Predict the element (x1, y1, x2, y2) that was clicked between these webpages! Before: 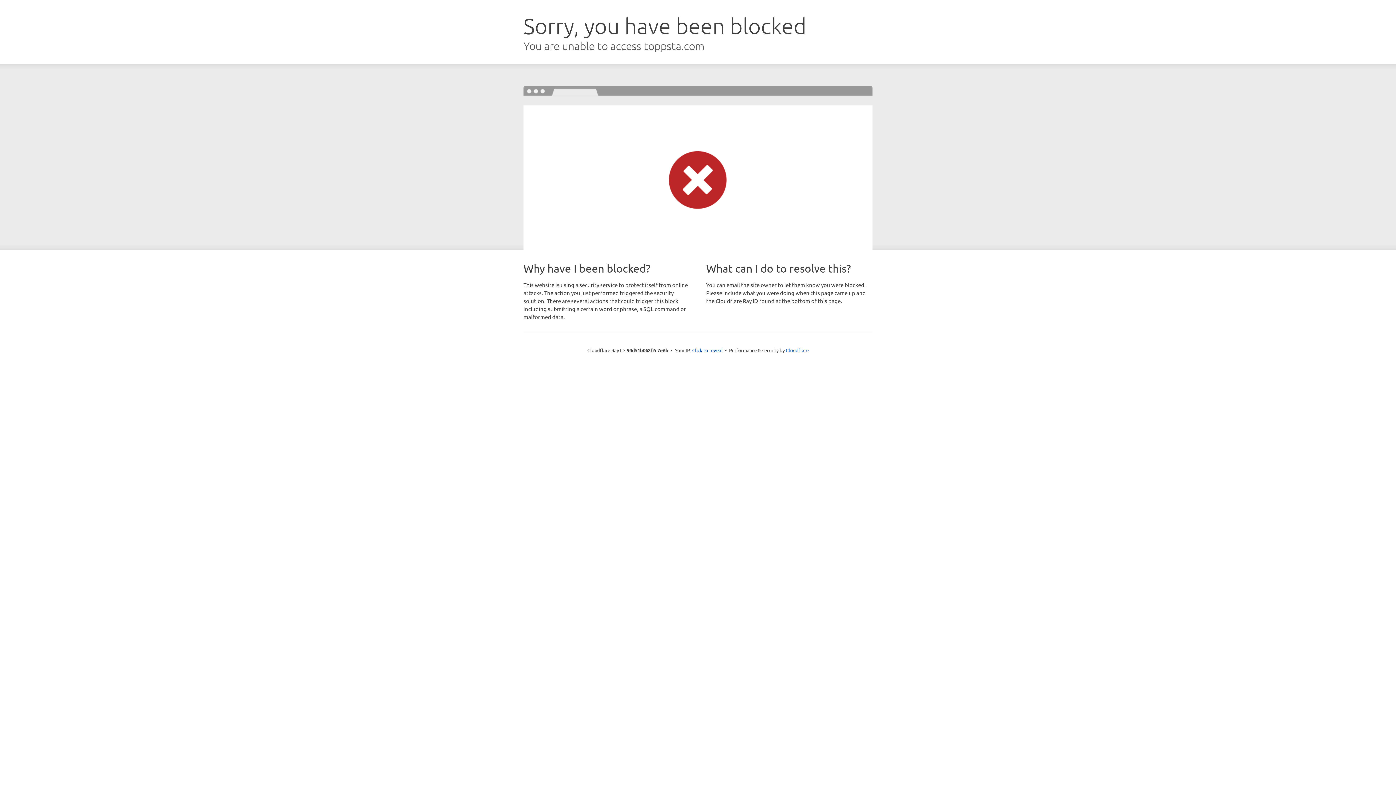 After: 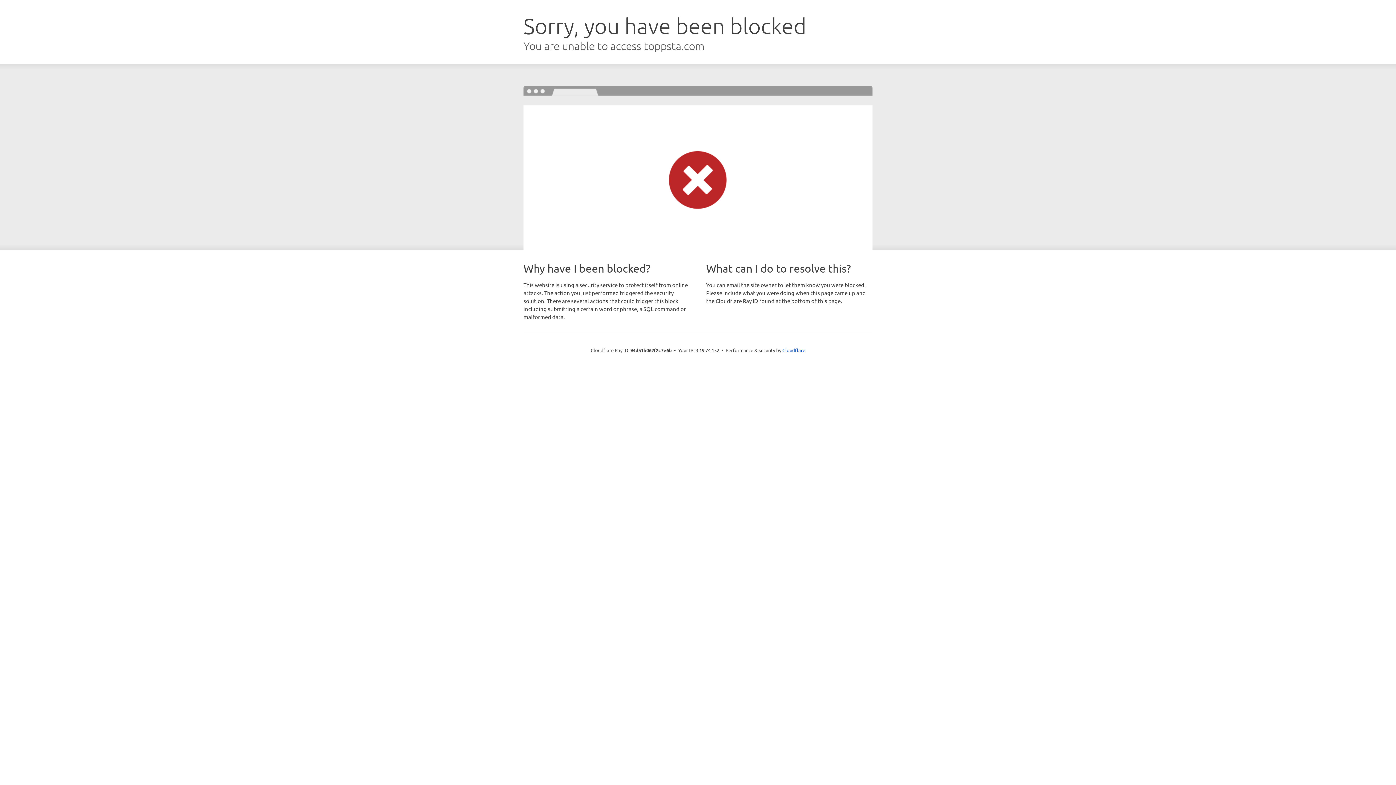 Action: label: Click to reveal bbox: (692, 346, 722, 353)